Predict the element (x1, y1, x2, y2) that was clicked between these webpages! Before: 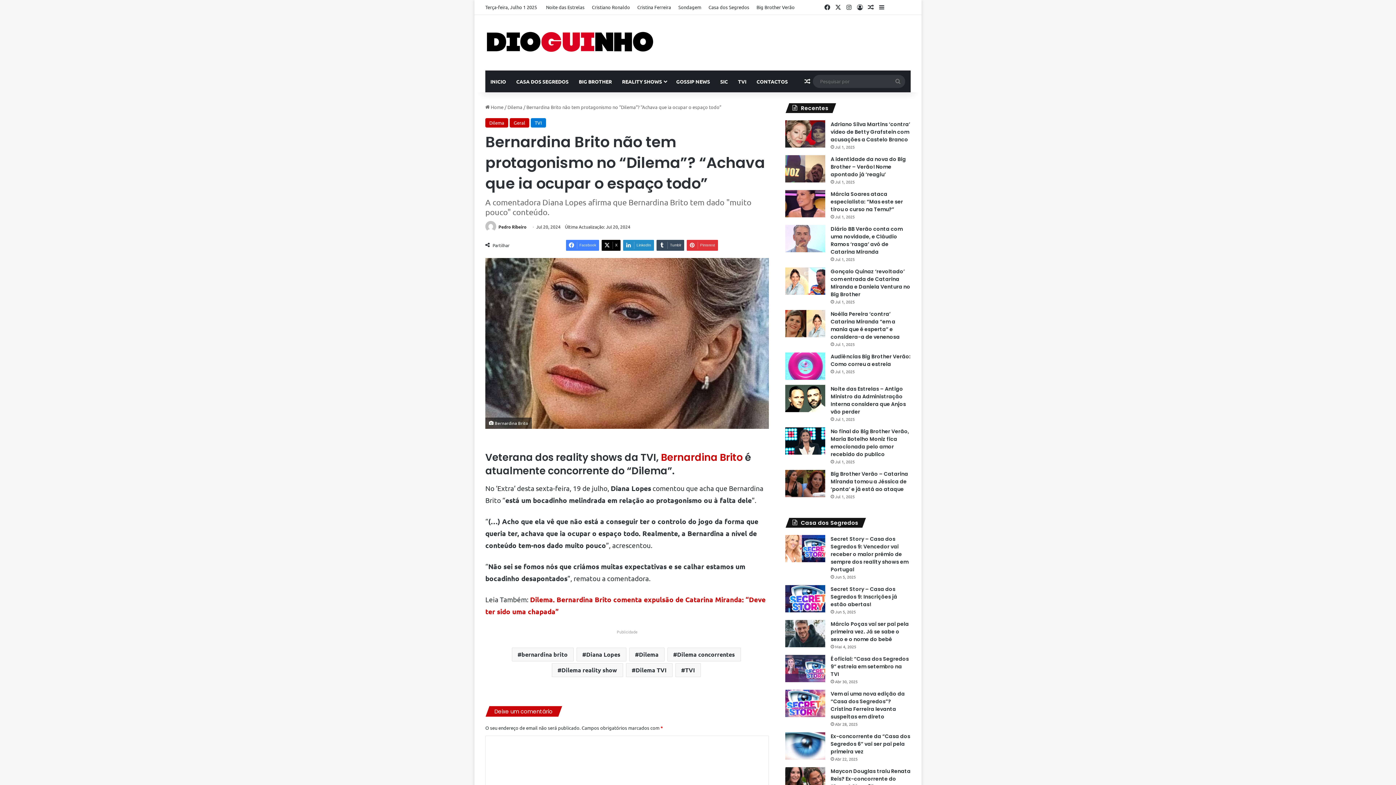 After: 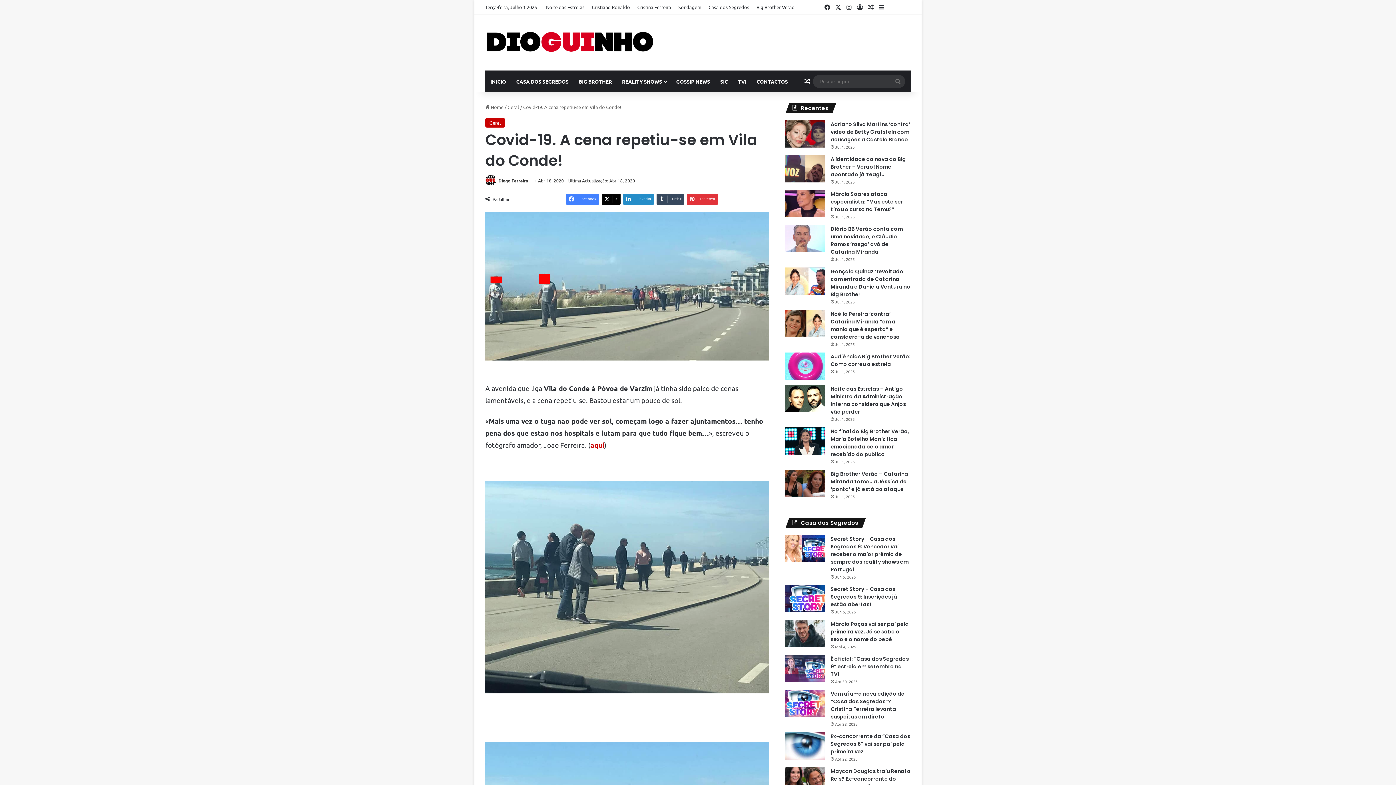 Action: label: Artigo à Sorte bbox: (802, 70, 813, 92)